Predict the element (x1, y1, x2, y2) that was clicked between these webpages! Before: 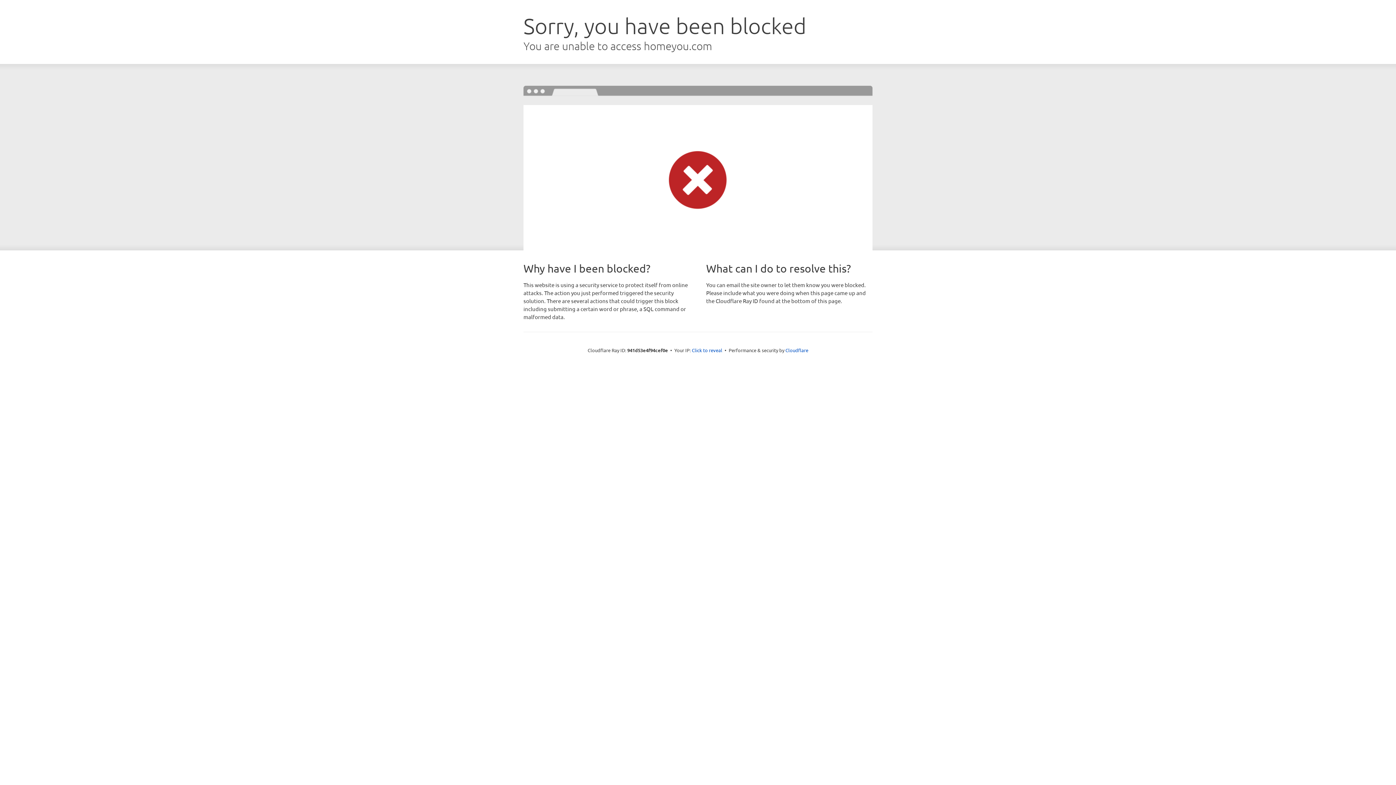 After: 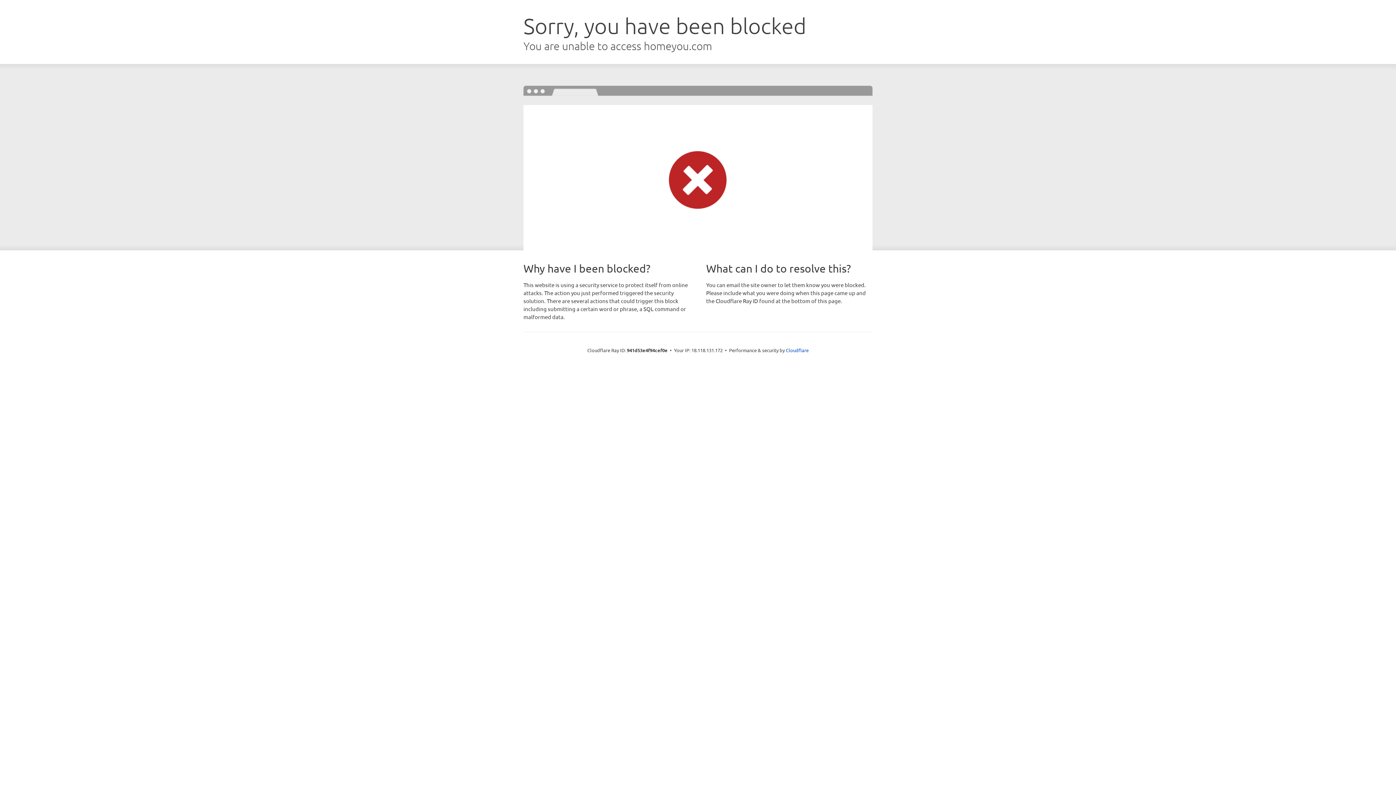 Action: label: Click to reveal bbox: (692, 346, 722, 353)